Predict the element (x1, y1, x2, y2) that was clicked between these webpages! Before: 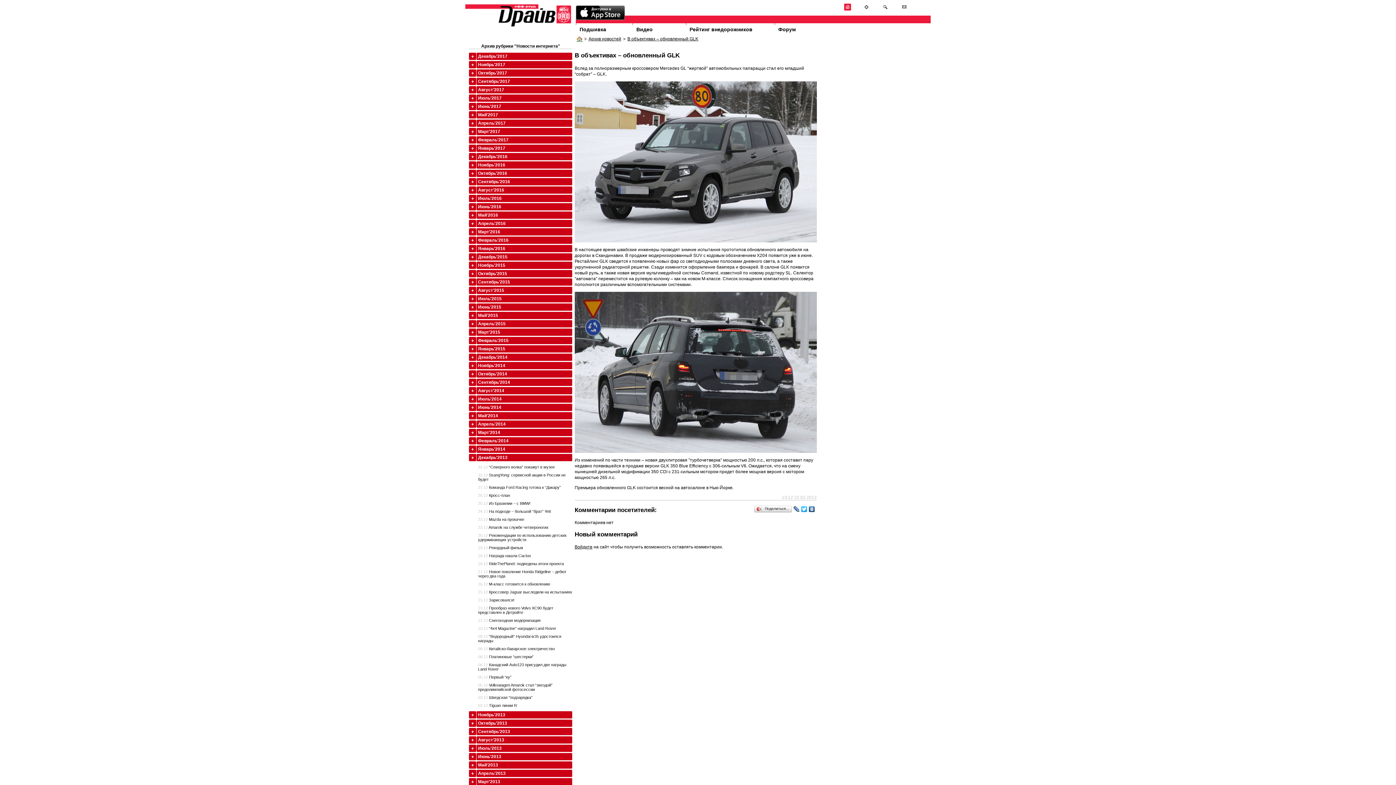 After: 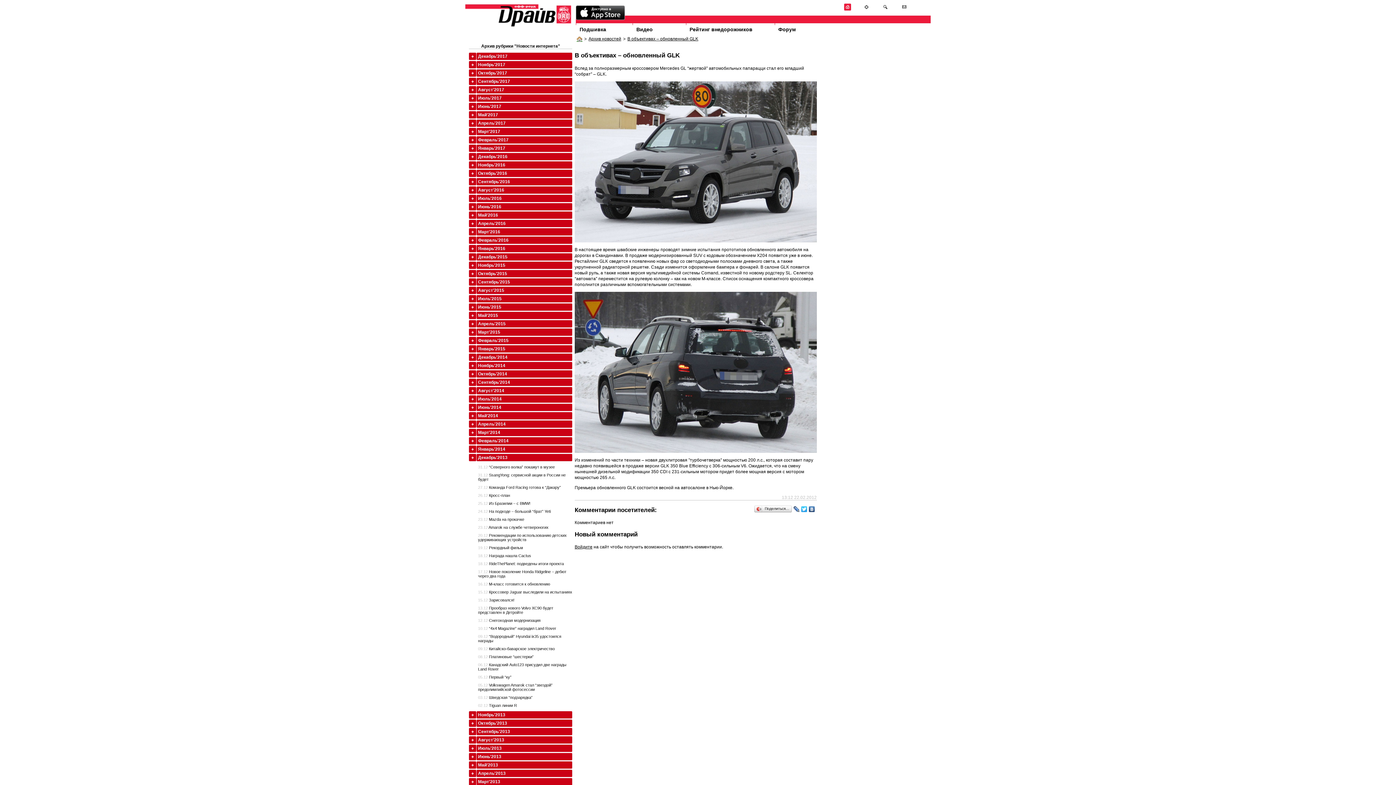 Action: bbox: (808, 504, 815, 514)